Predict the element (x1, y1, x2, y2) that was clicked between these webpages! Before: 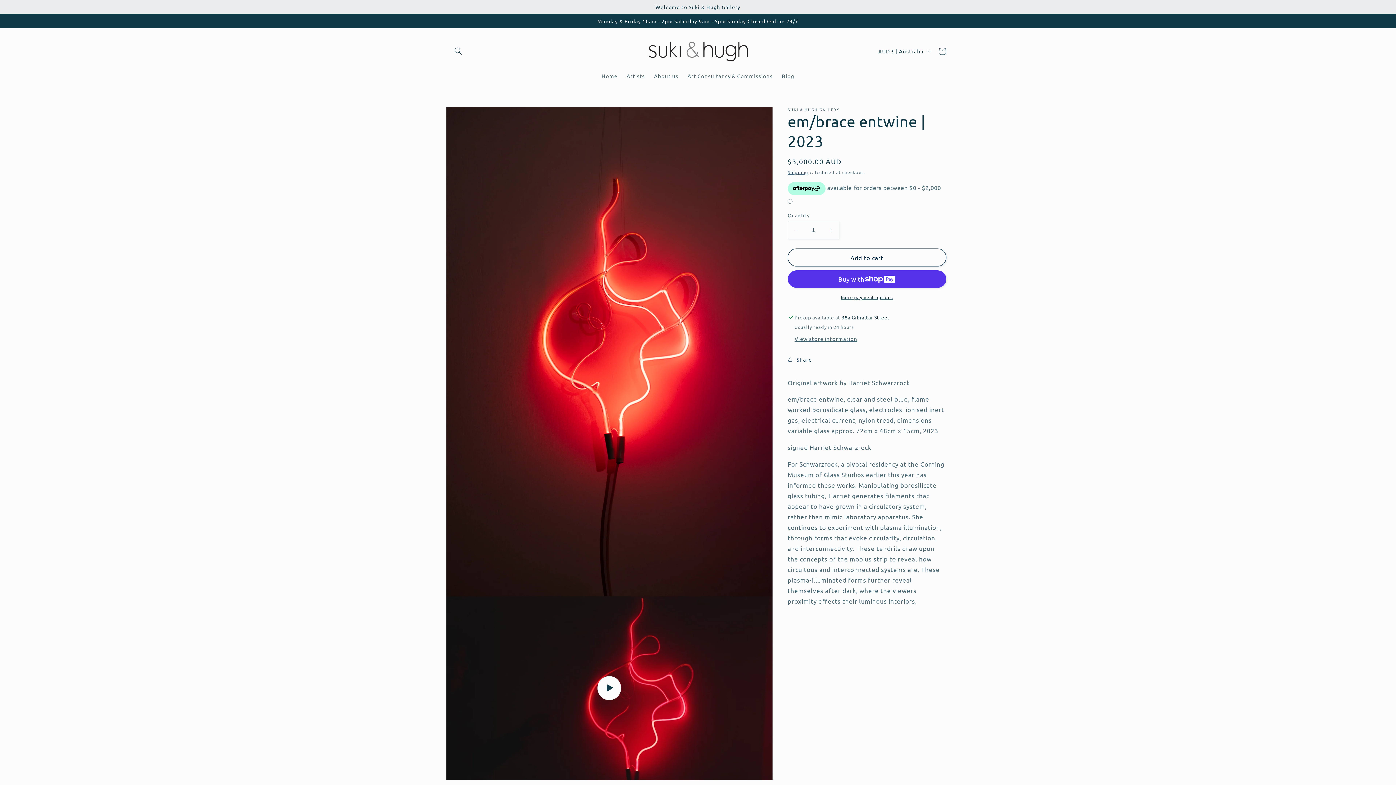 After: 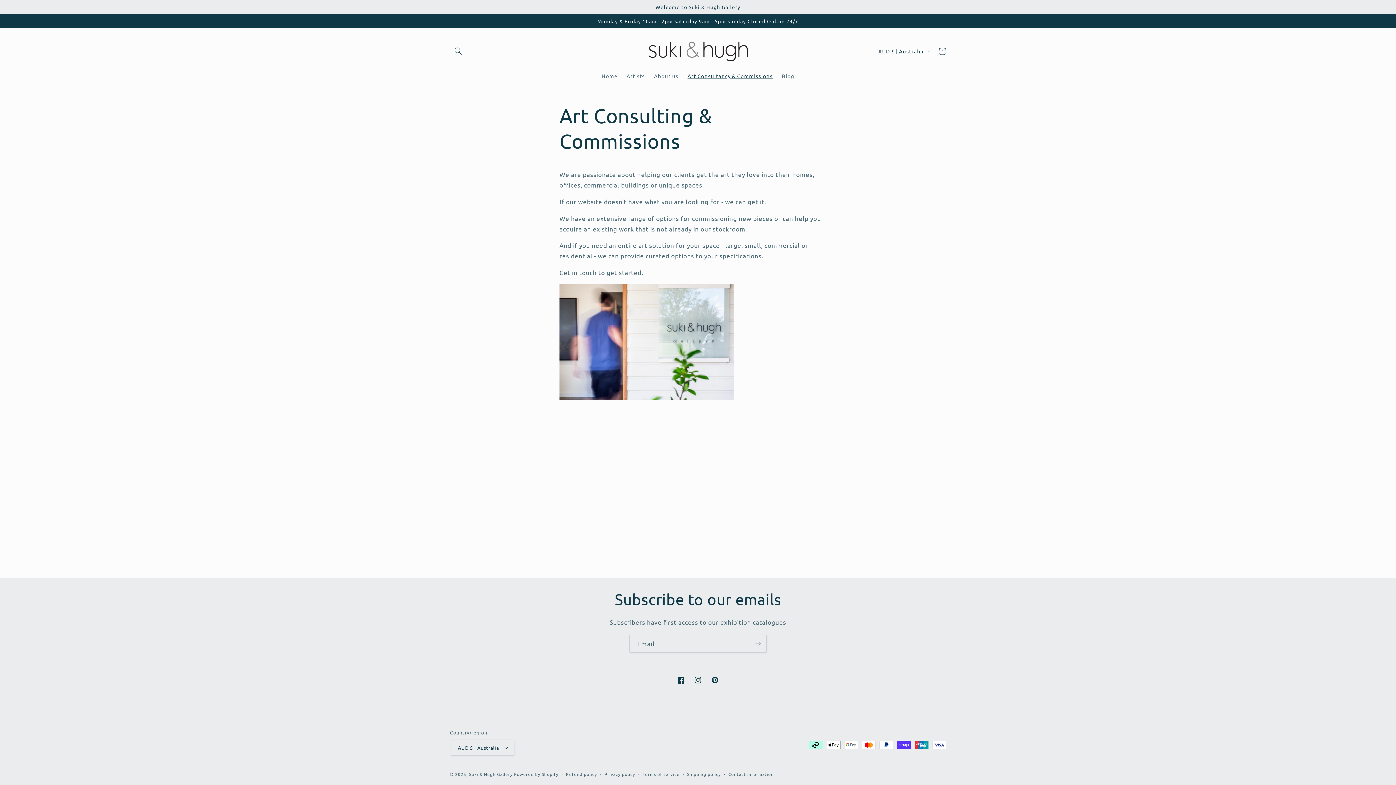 Action: bbox: (683, 68, 777, 84) label: Art Consultancy & Commissions